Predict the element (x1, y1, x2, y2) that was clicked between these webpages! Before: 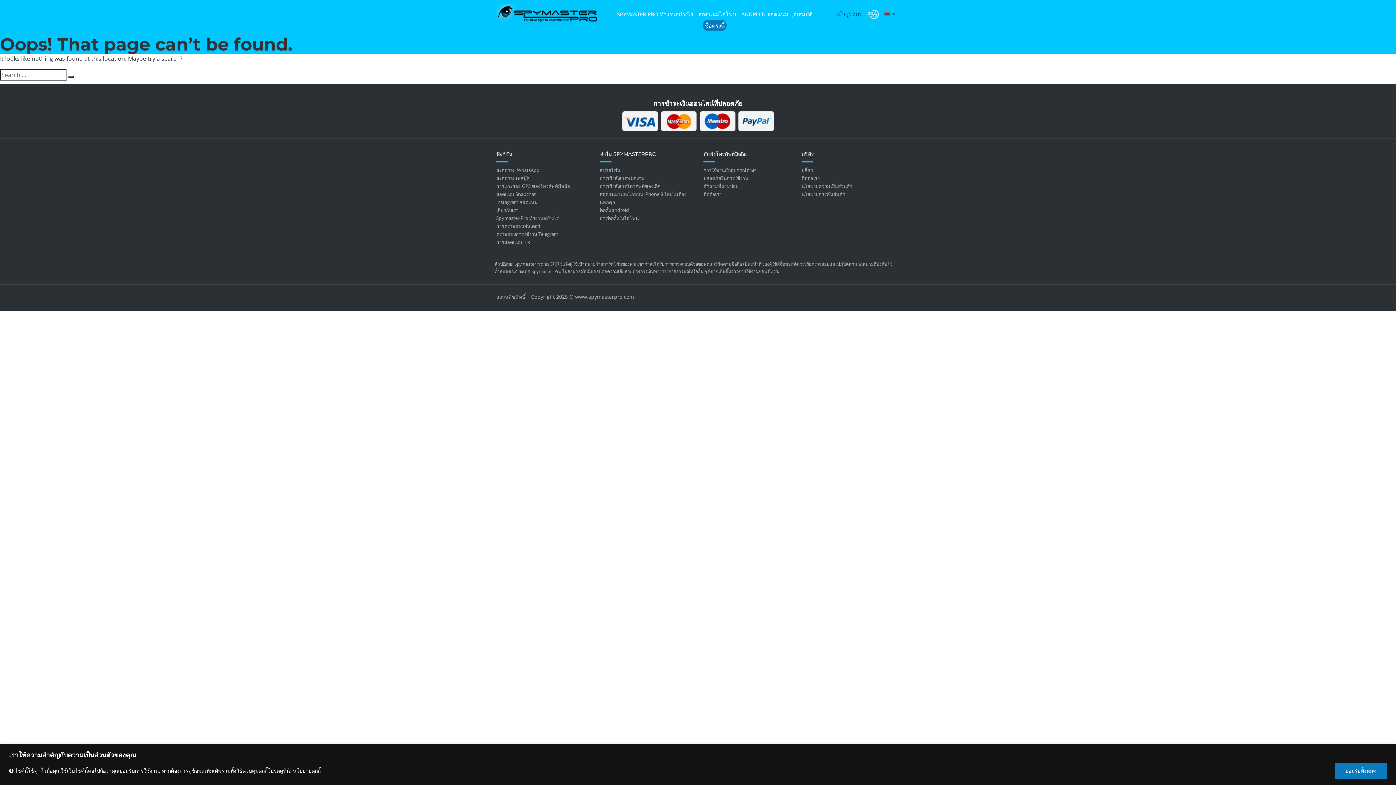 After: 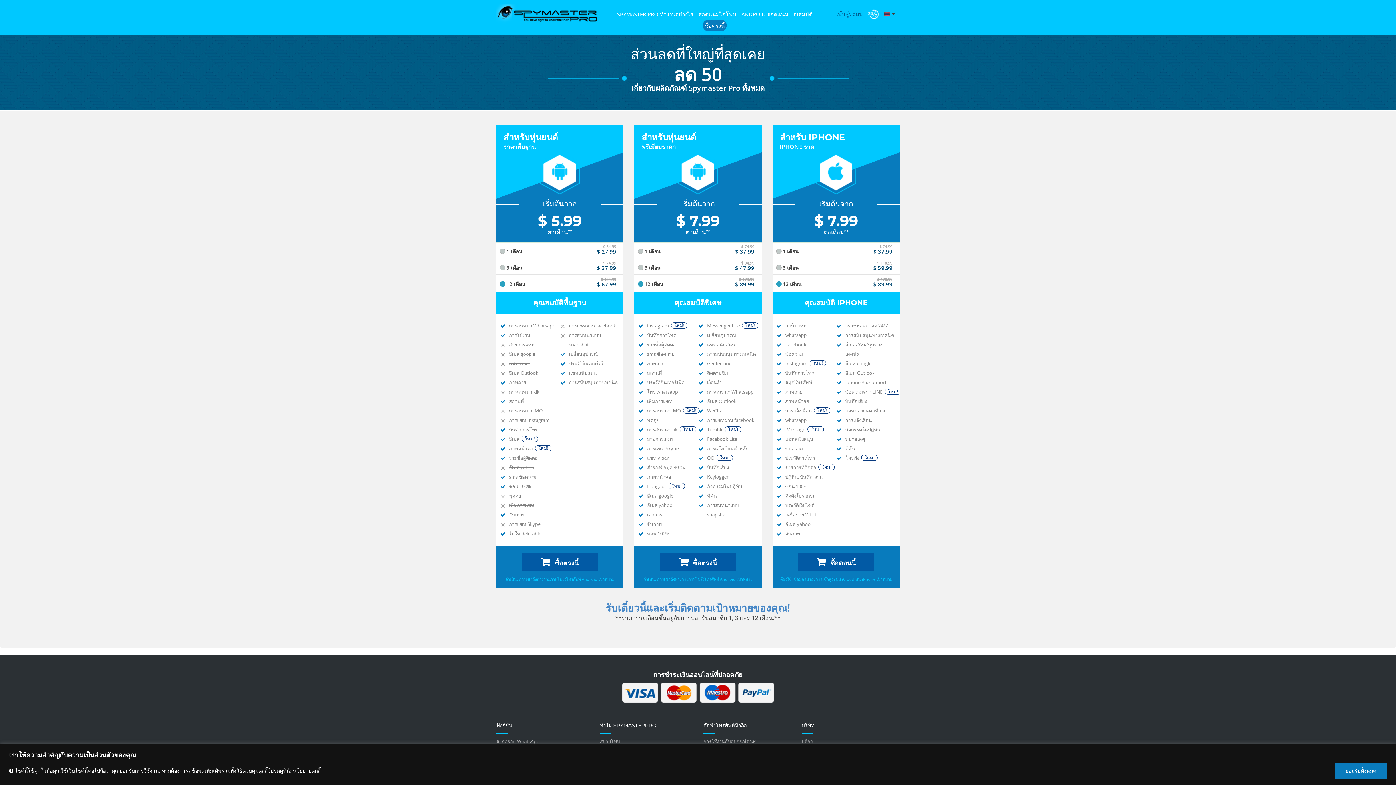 Action: bbox: (703, 19, 727, 31) label: ซื้อตรงนี้